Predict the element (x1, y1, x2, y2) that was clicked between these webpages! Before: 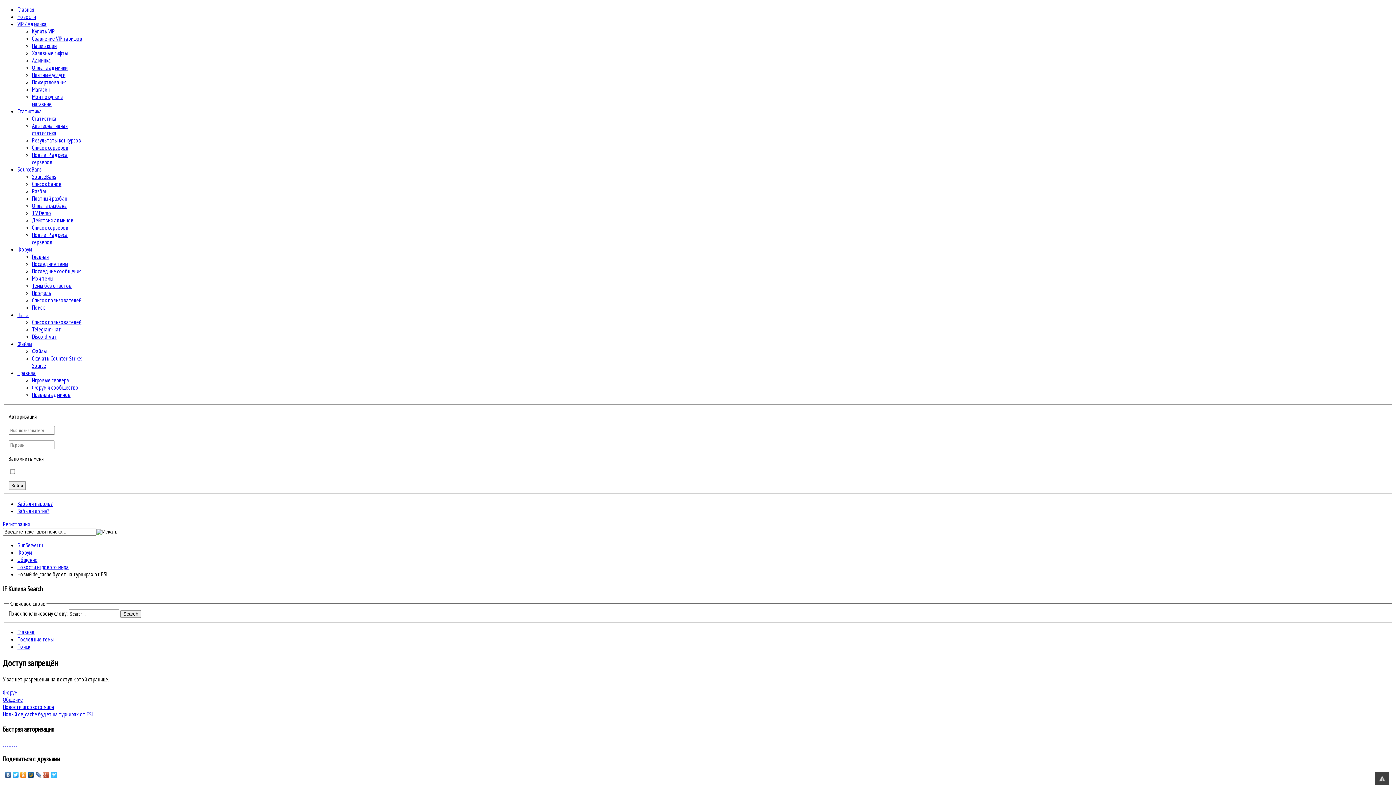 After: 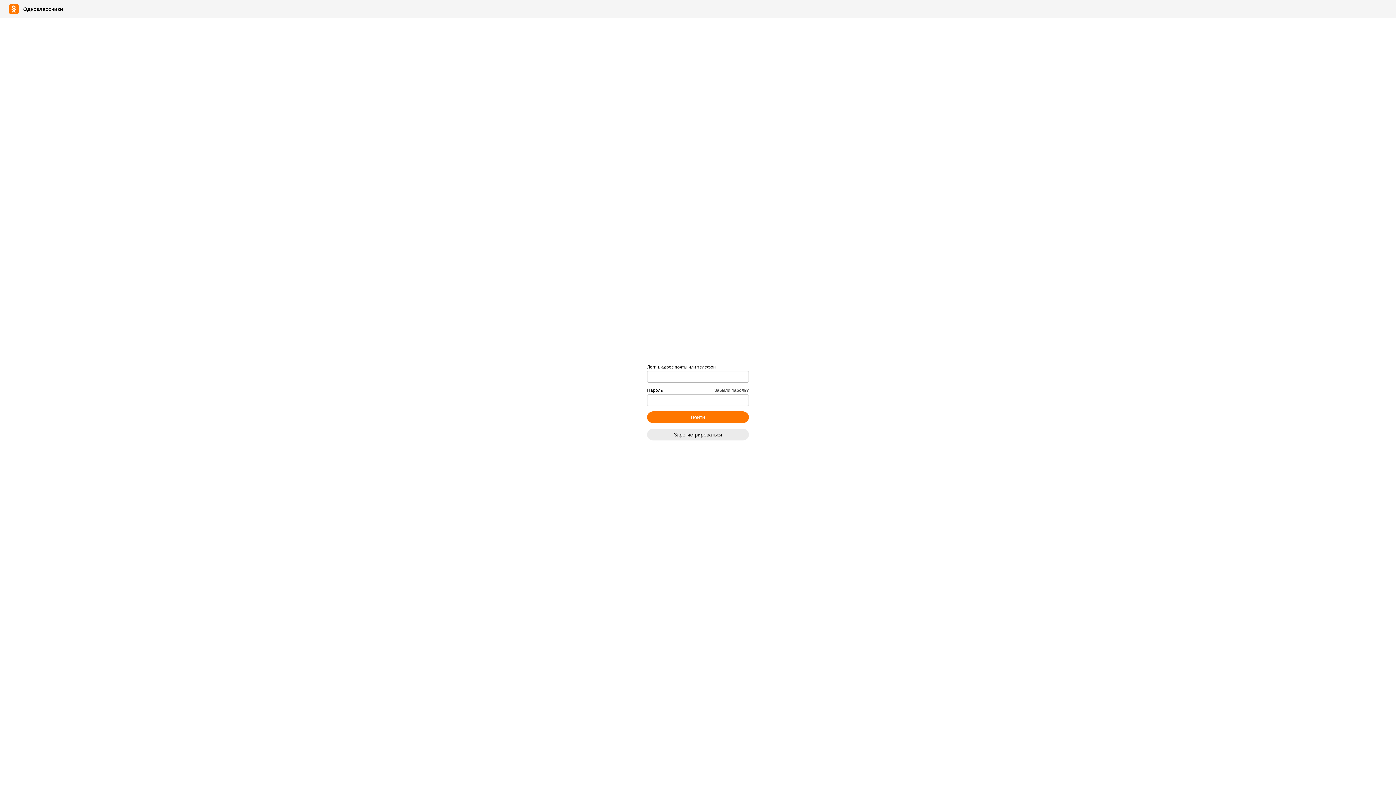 Action: label:   bbox: (9, 740, 10, 747)